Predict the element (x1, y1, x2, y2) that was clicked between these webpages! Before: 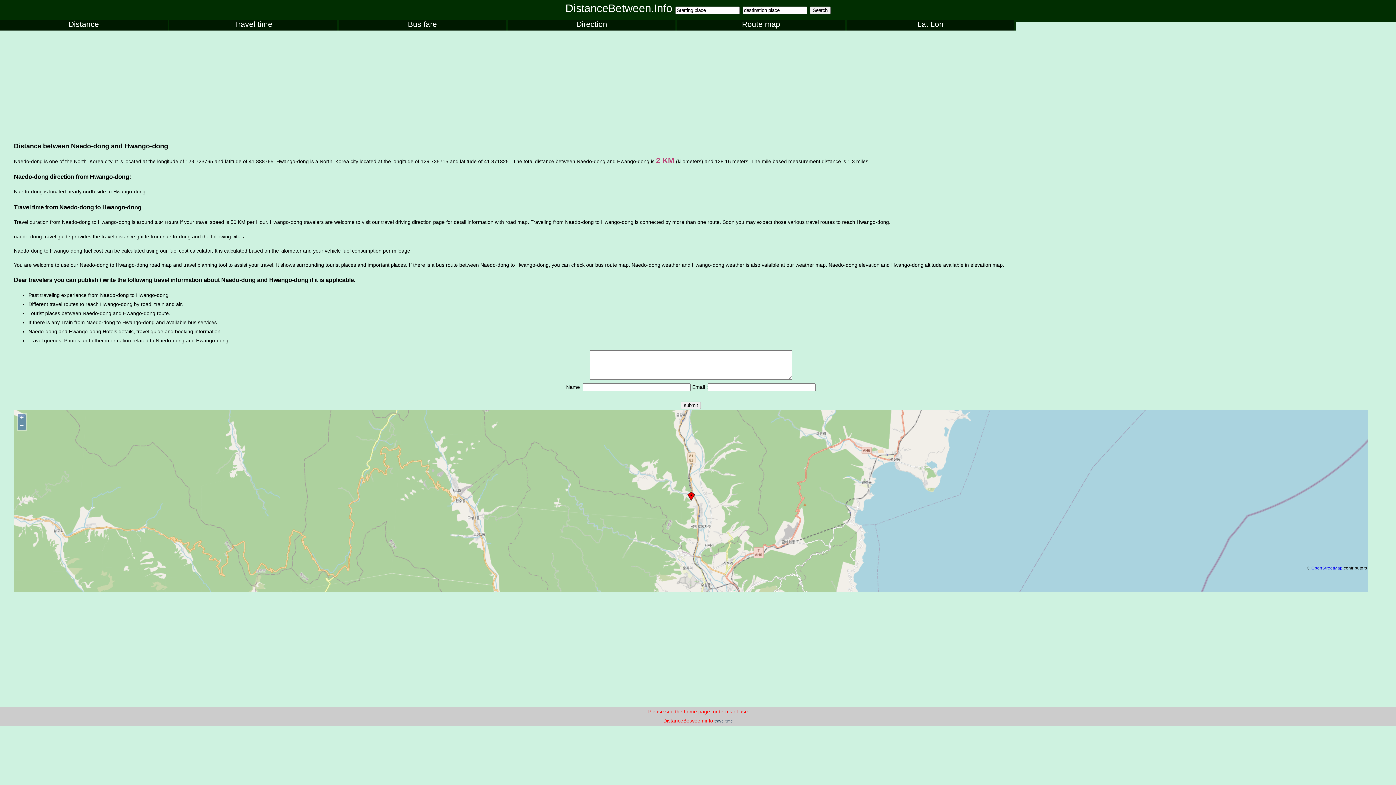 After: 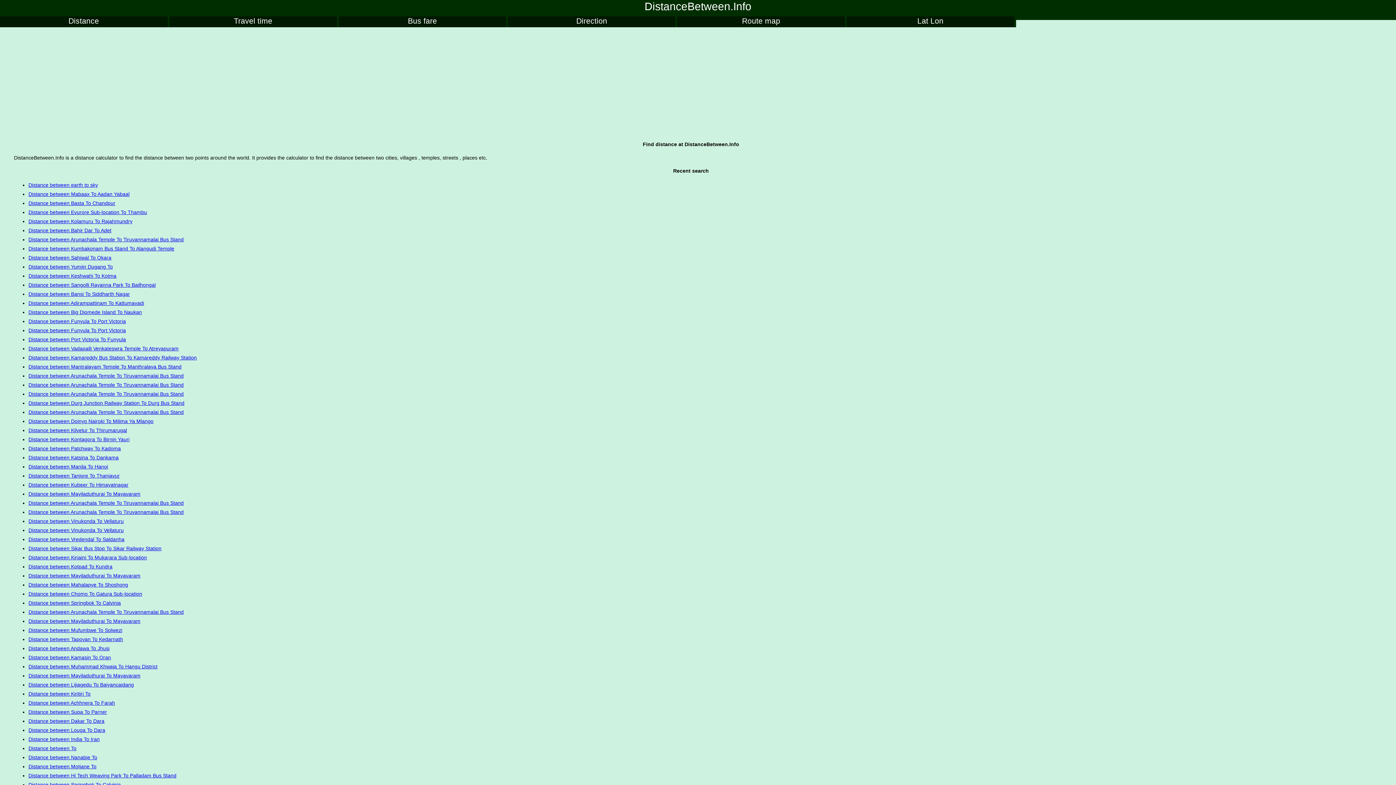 Action: label: Distance bbox: (0, 19, 167, 30)